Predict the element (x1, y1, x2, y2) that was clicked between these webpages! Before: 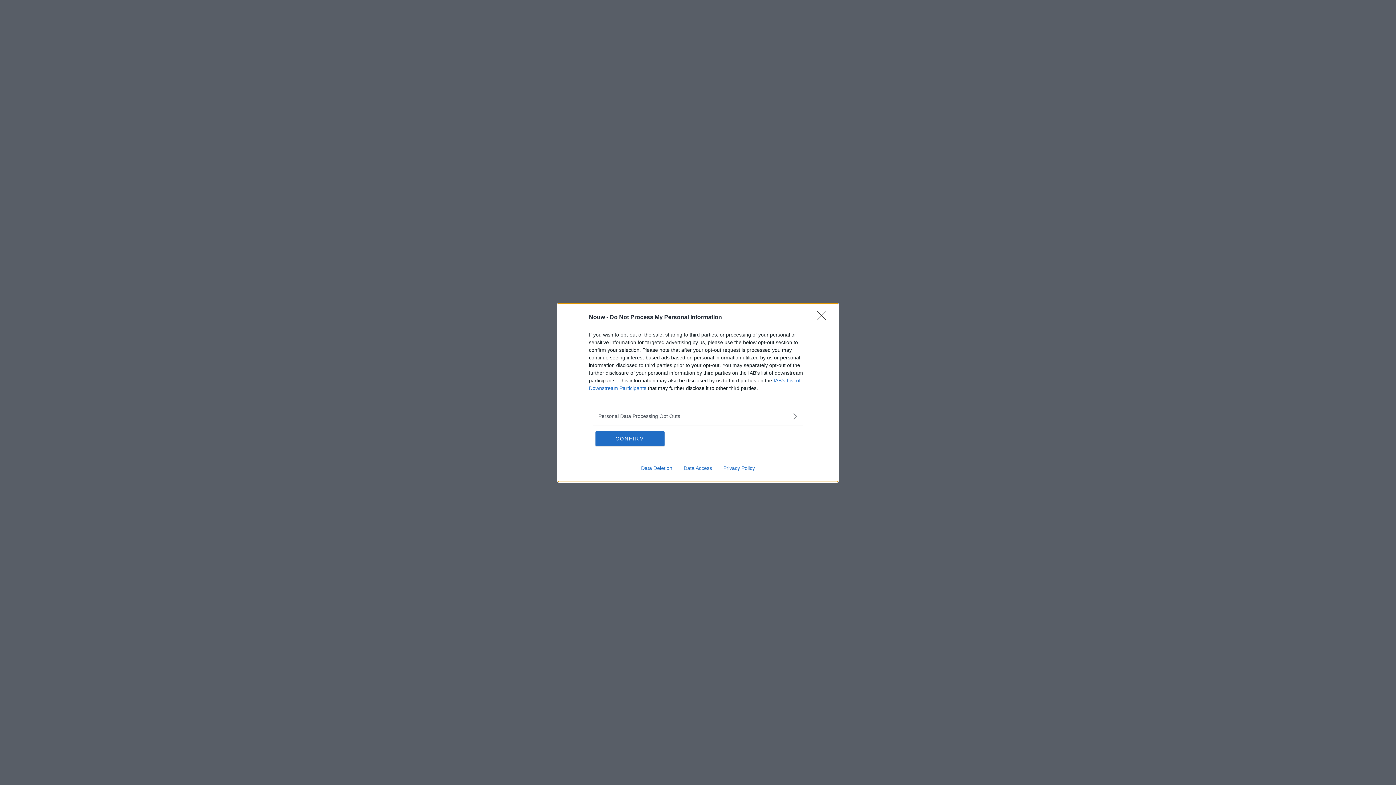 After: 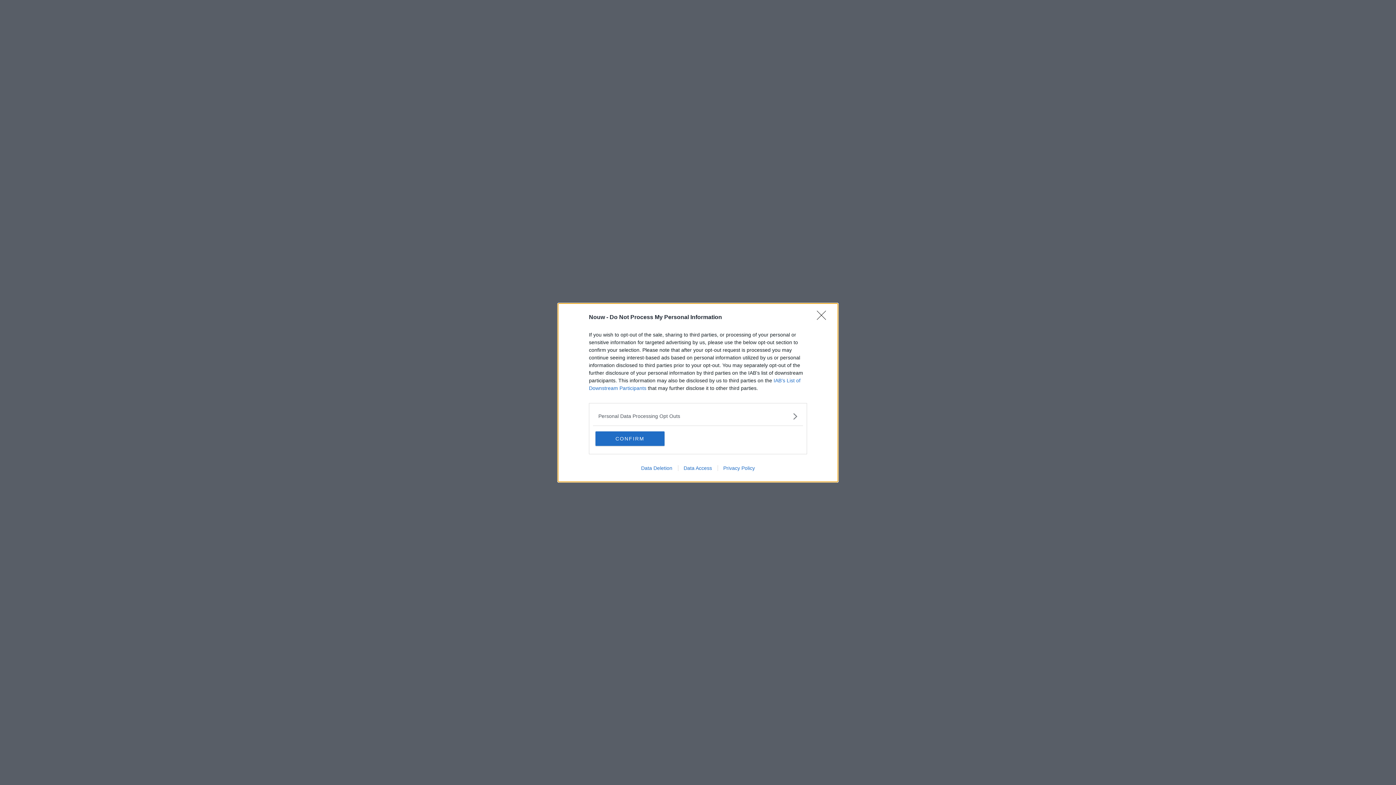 Action: bbox: (678, 465, 717, 471) label: Data Access